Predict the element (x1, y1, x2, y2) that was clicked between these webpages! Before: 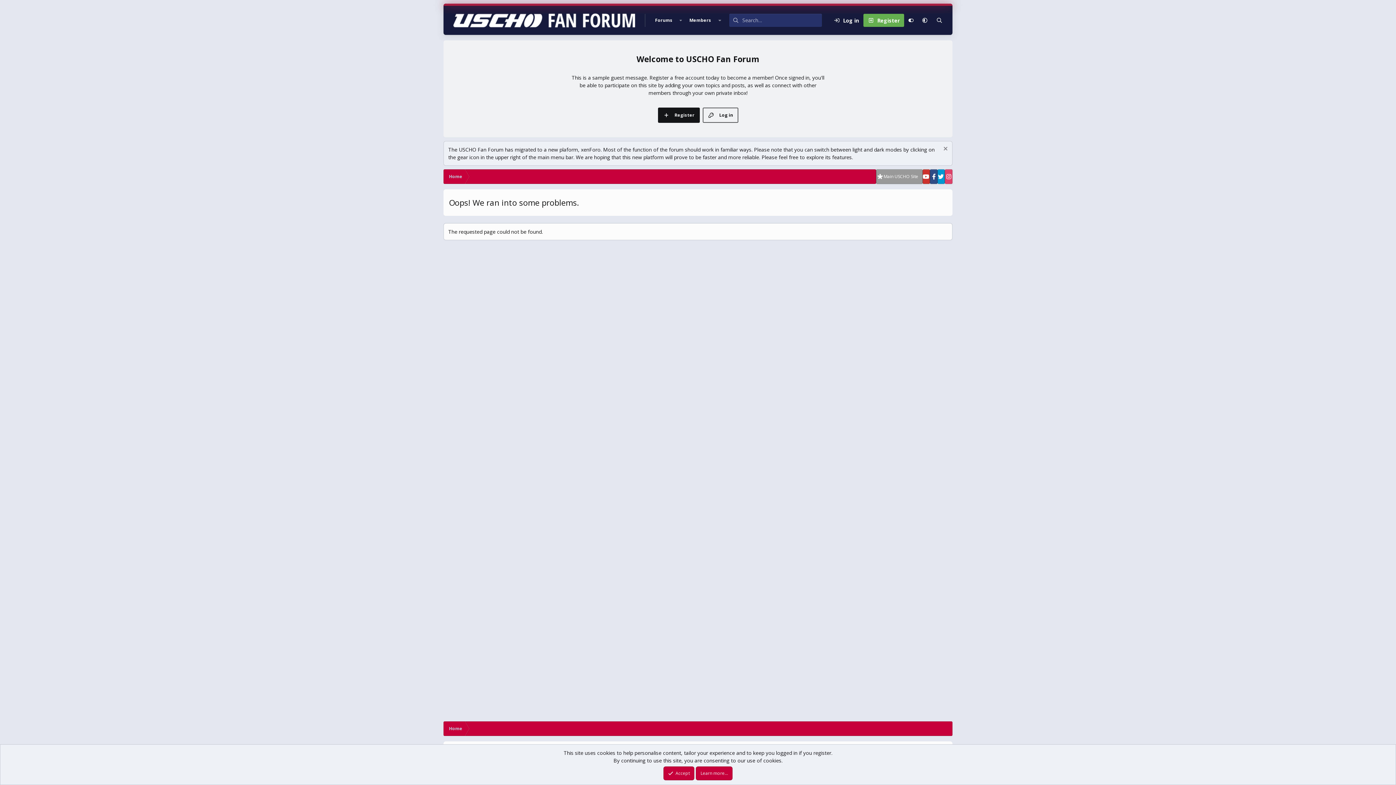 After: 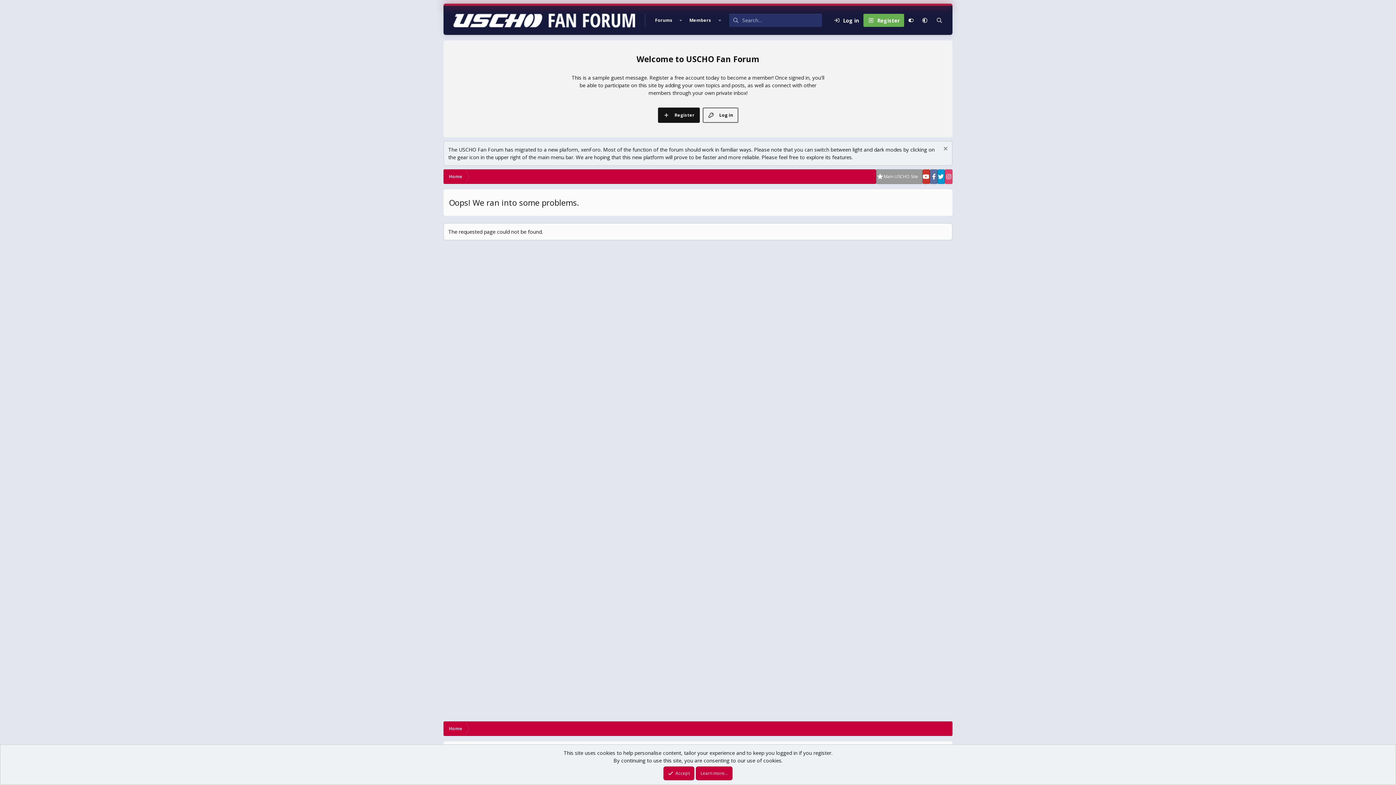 Action: bbox: (930, 169, 937, 184)